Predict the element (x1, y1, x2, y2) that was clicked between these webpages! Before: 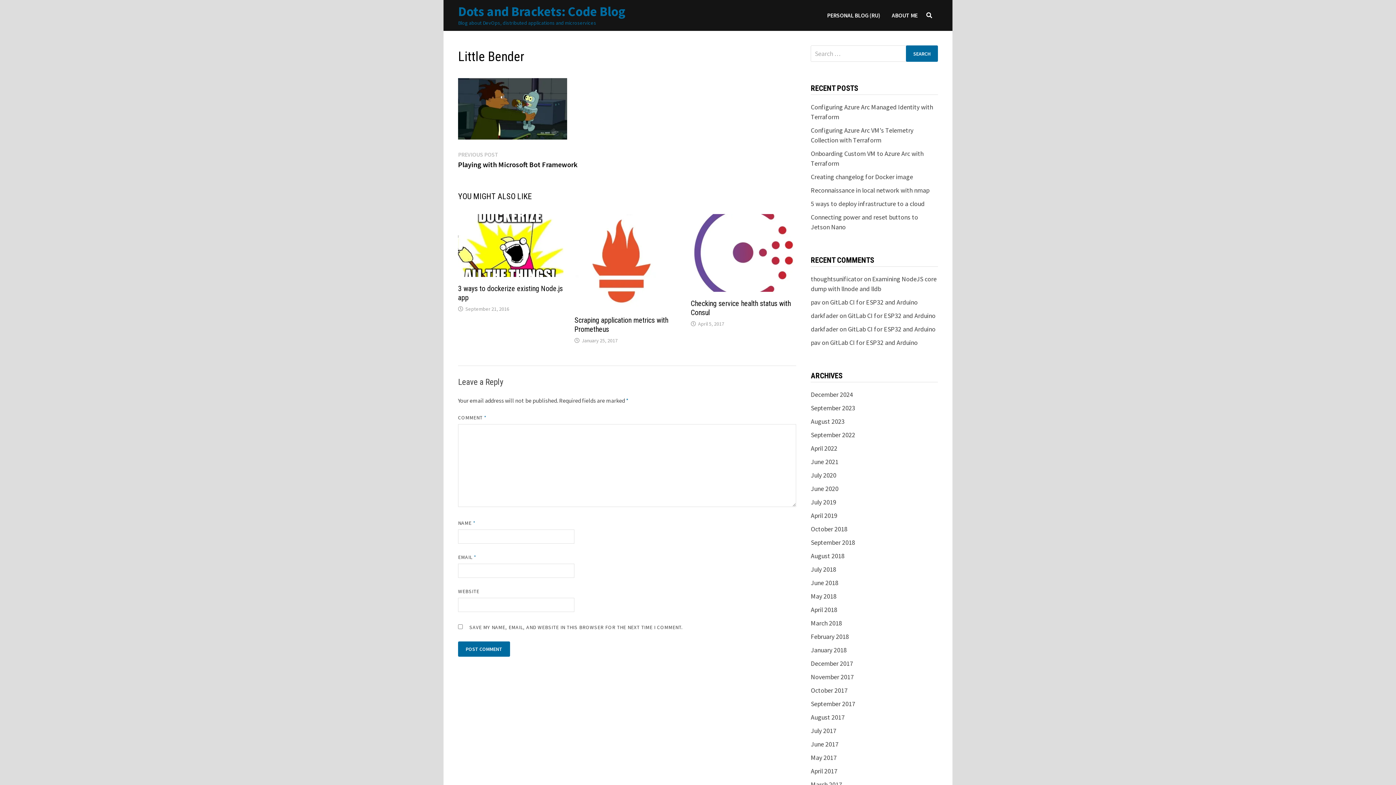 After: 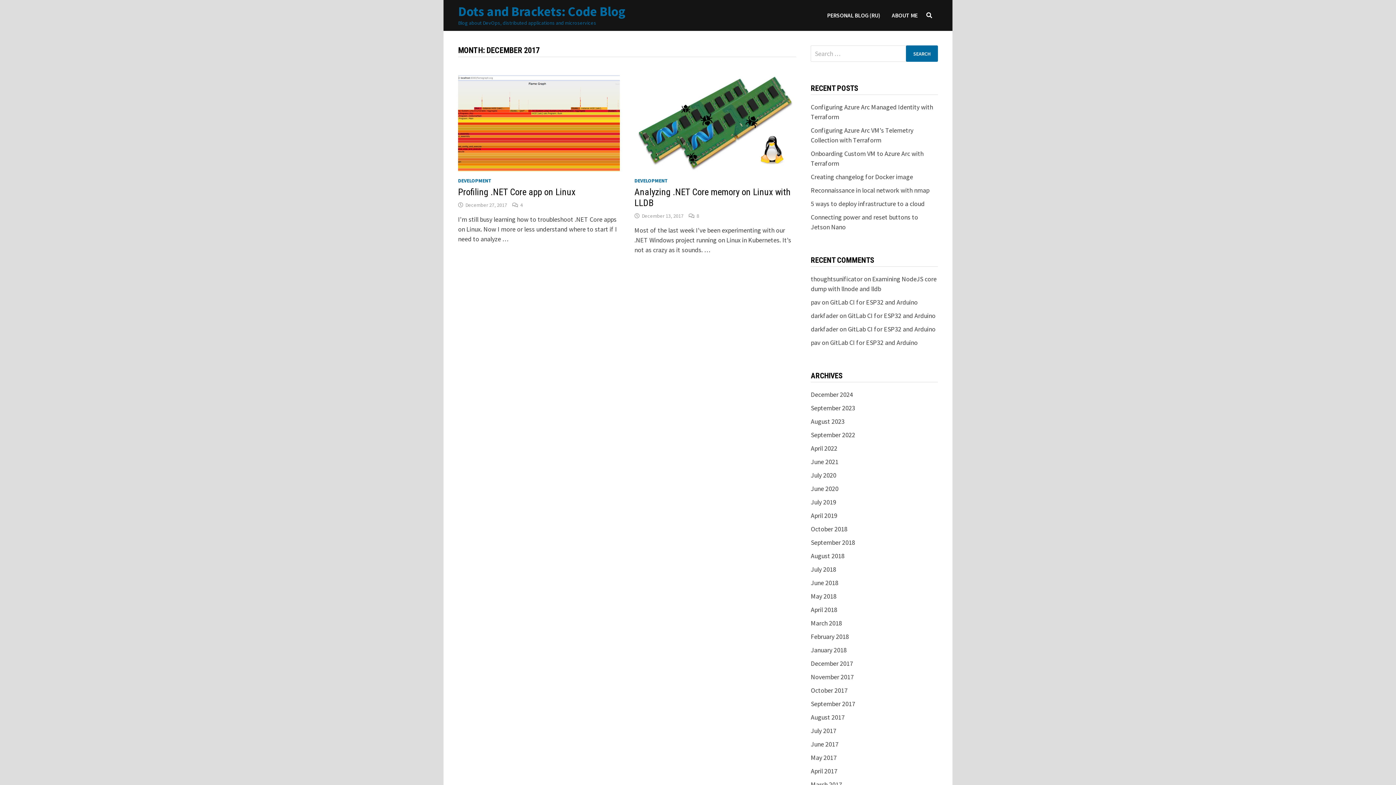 Action: bbox: (811, 659, 853, 668) label: December 2017